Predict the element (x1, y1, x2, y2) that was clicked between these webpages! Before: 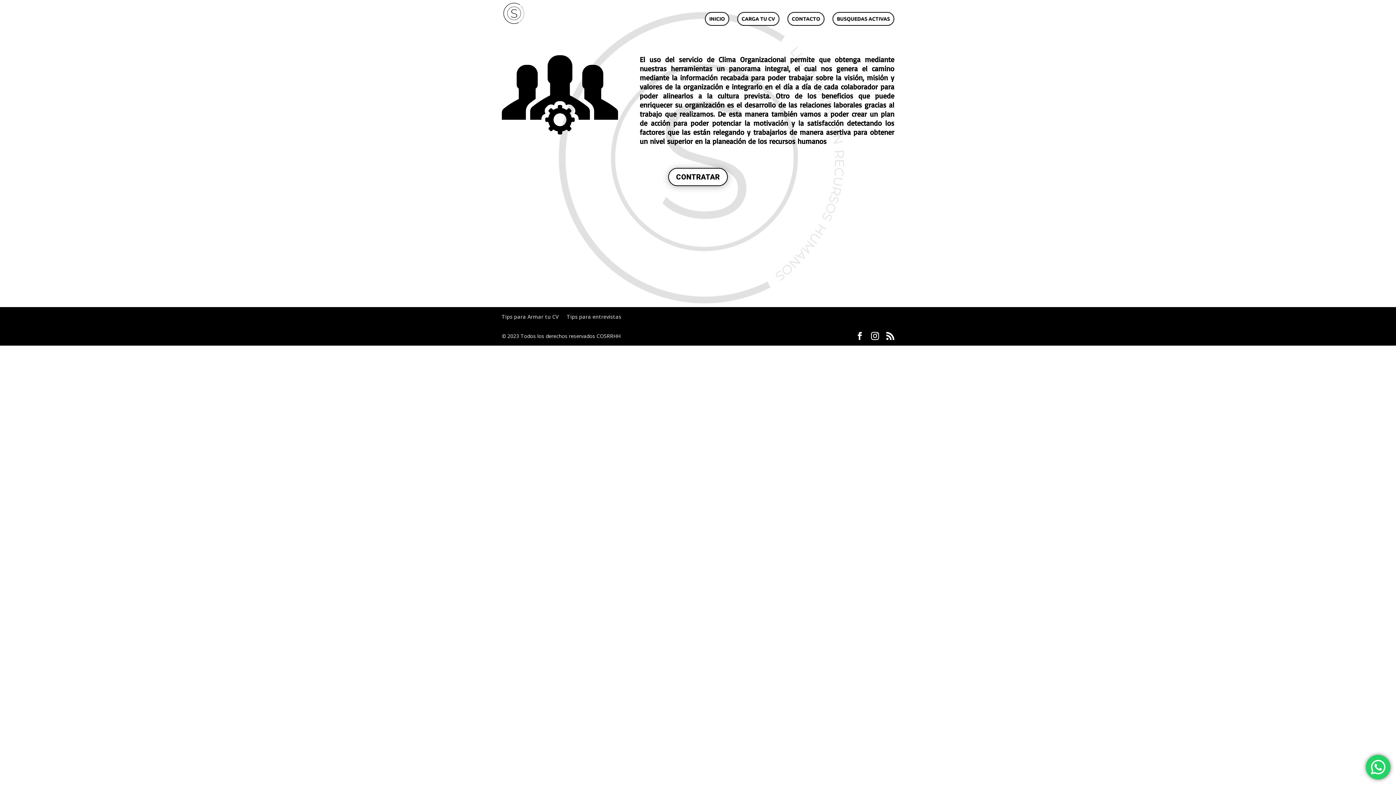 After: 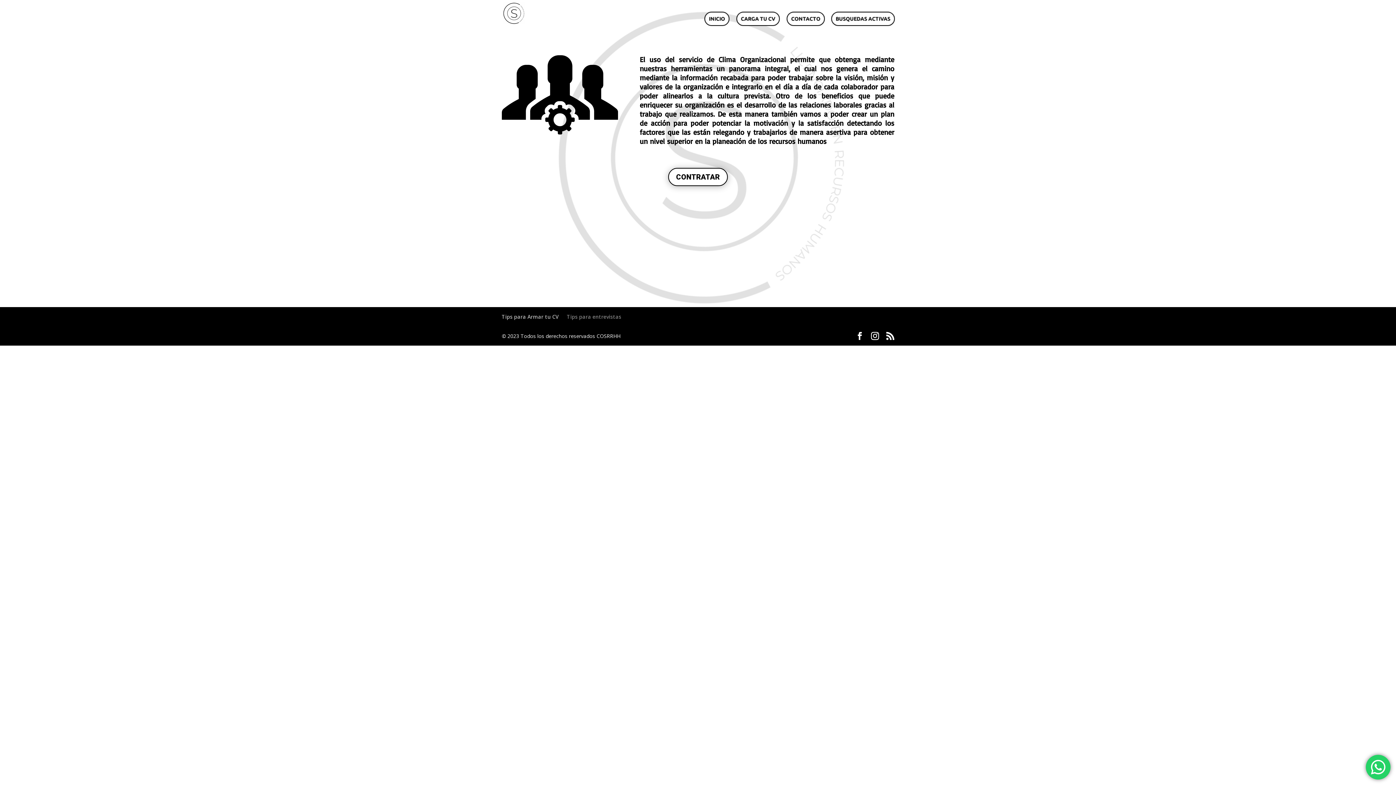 Action: bbox: (566, 313, 621, 320) label: Tips para entrevistas